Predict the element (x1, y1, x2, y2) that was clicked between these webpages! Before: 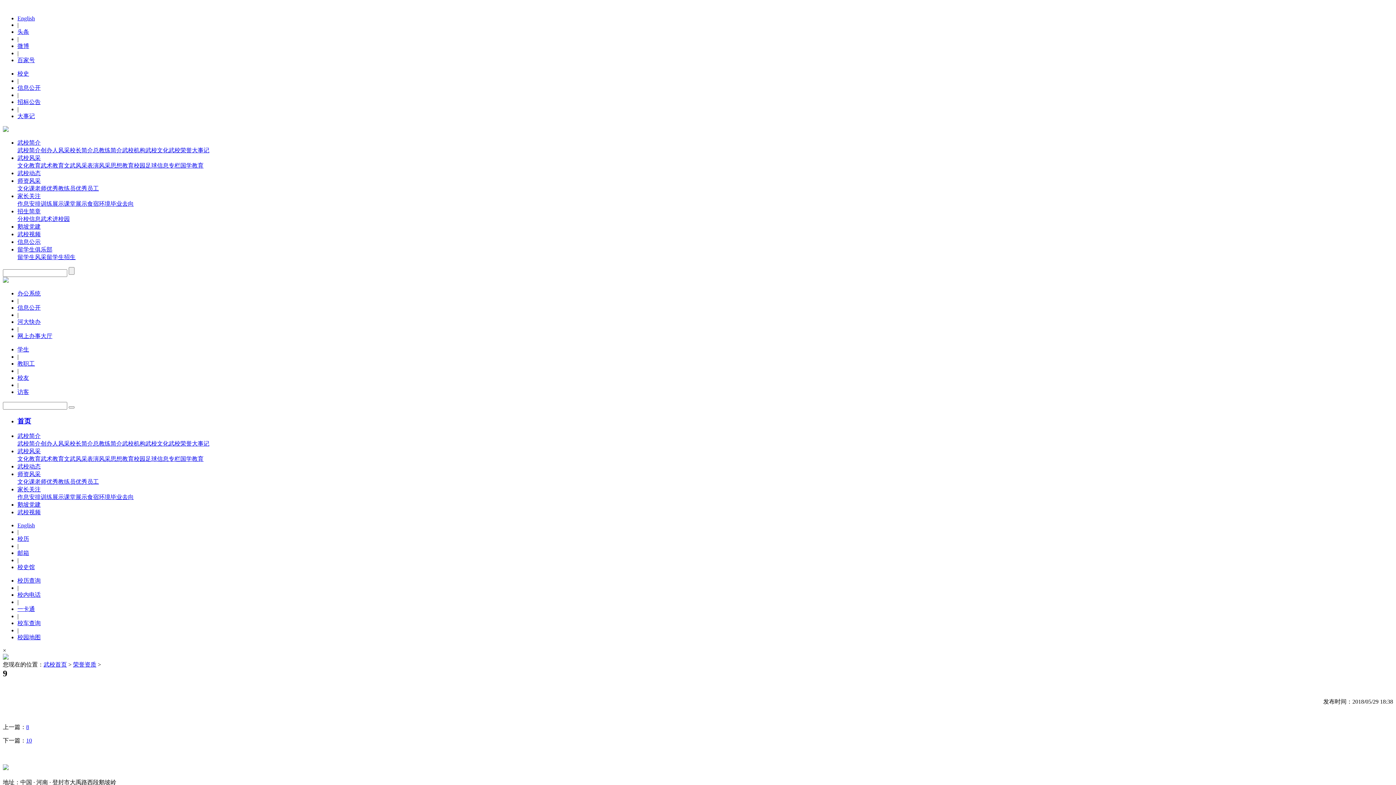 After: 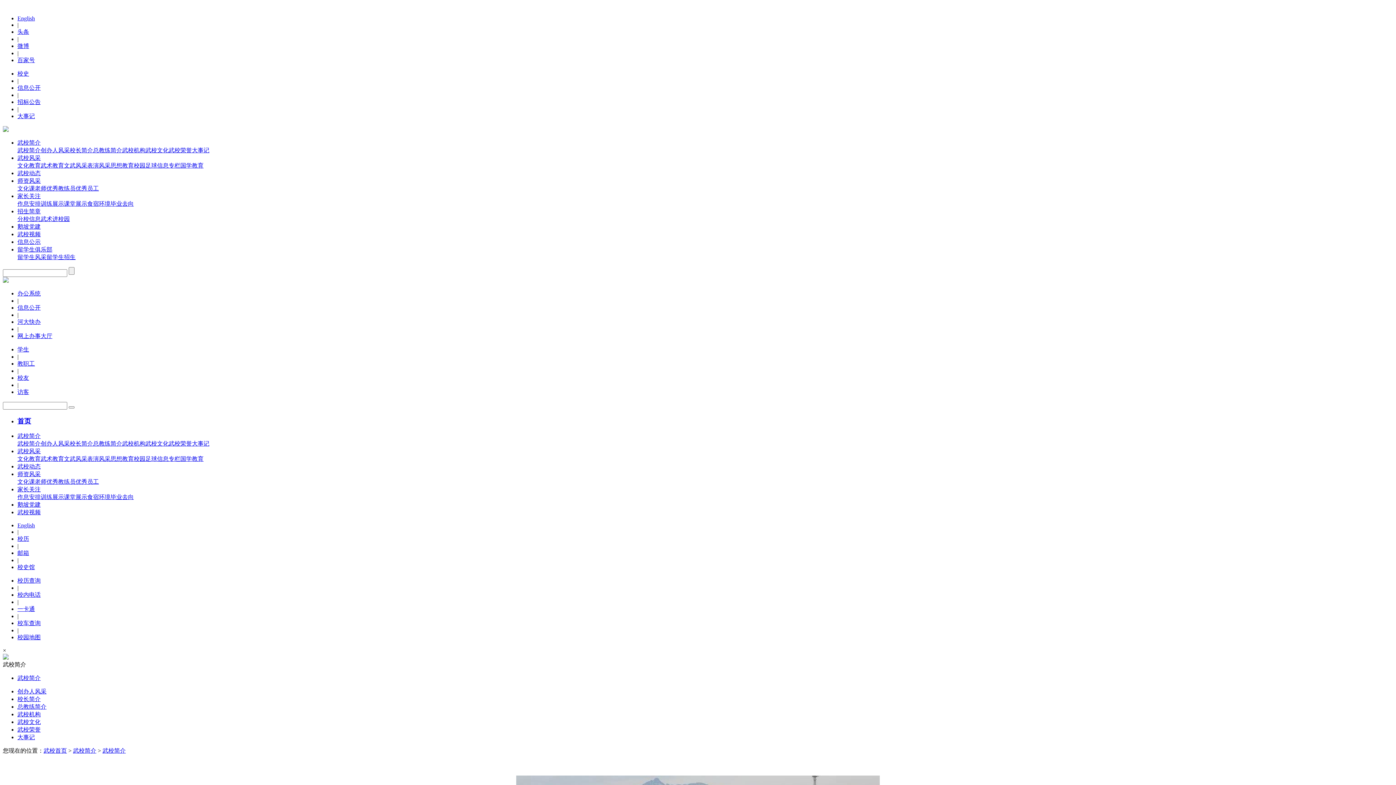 Action: bbox: (17, 139, 40, 145) label: 武校简介